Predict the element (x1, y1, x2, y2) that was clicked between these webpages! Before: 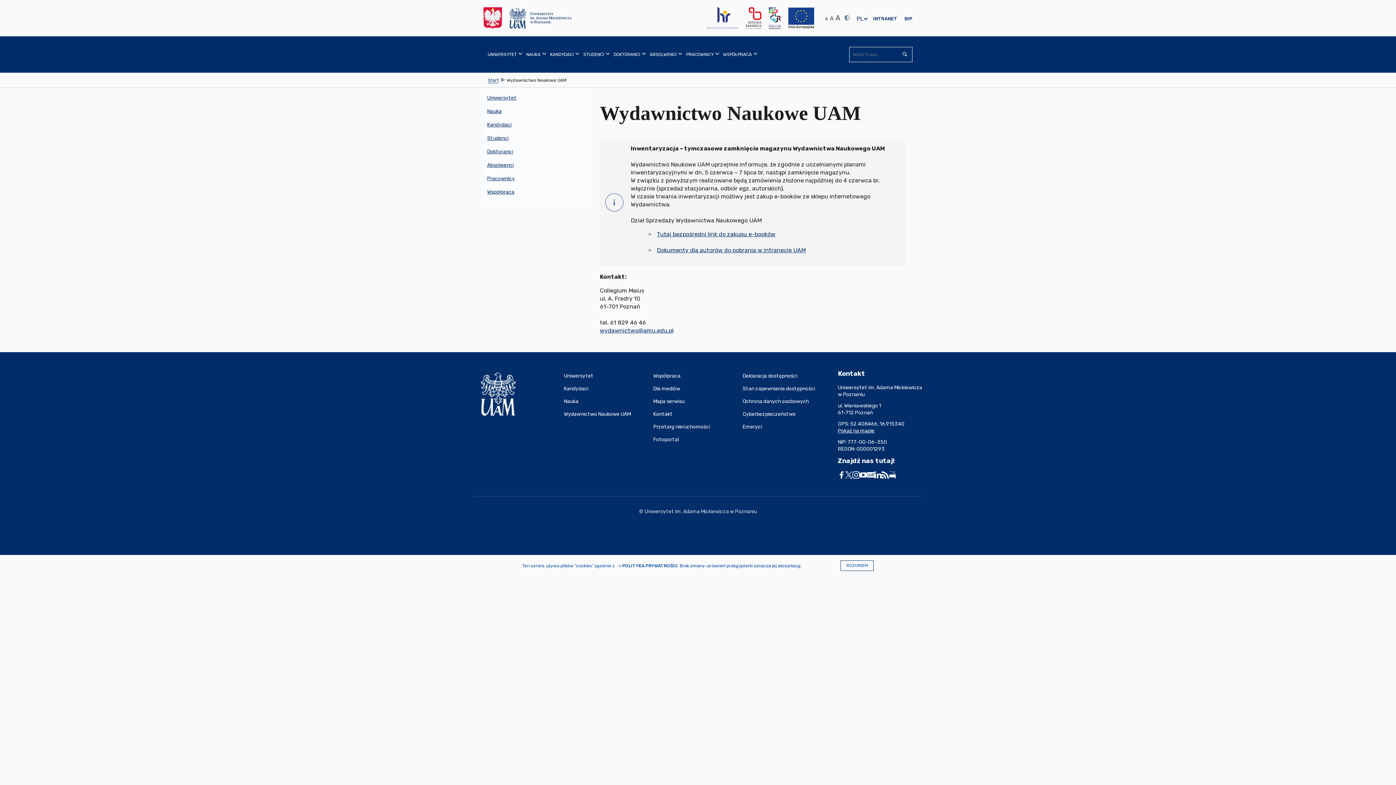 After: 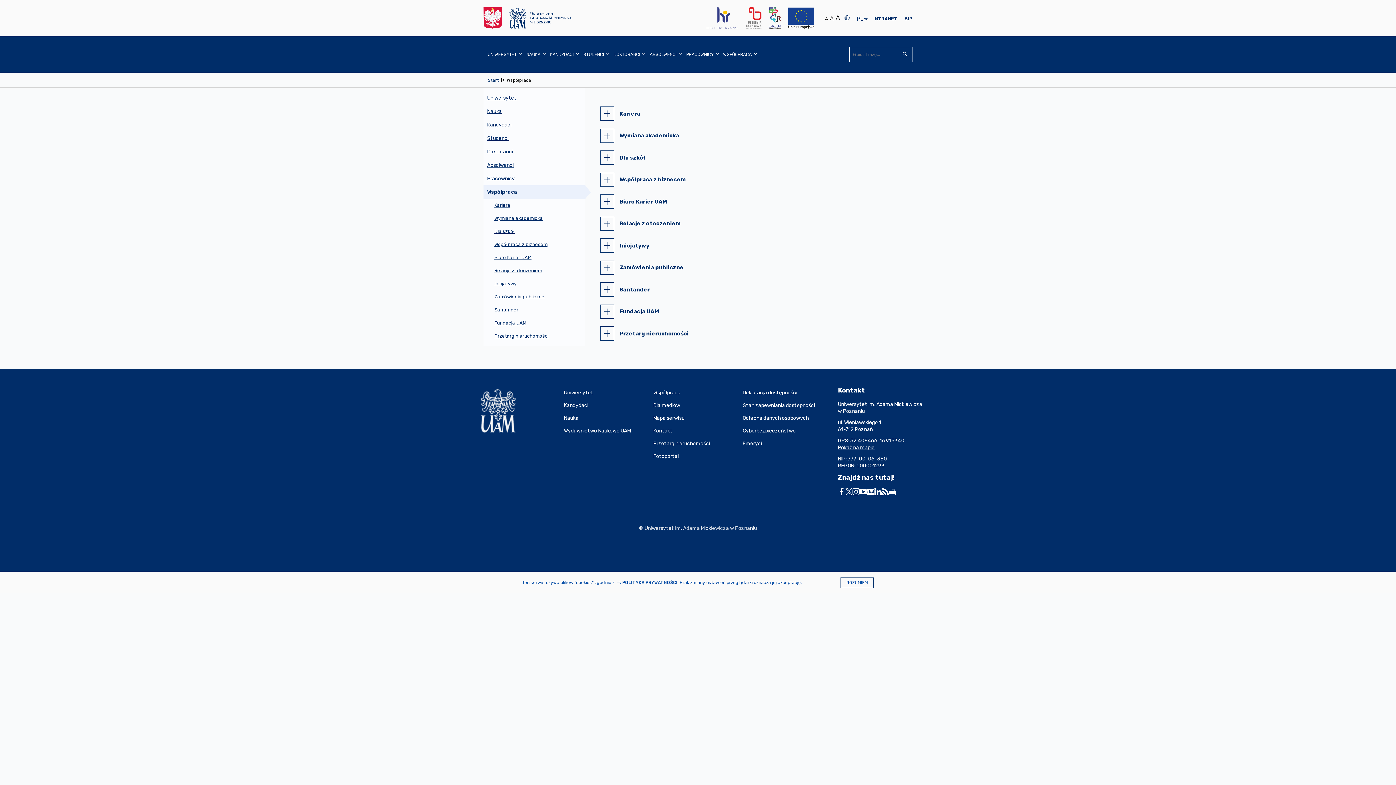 Action: label: Współpraca bbox: (653, 369, 742, 382)